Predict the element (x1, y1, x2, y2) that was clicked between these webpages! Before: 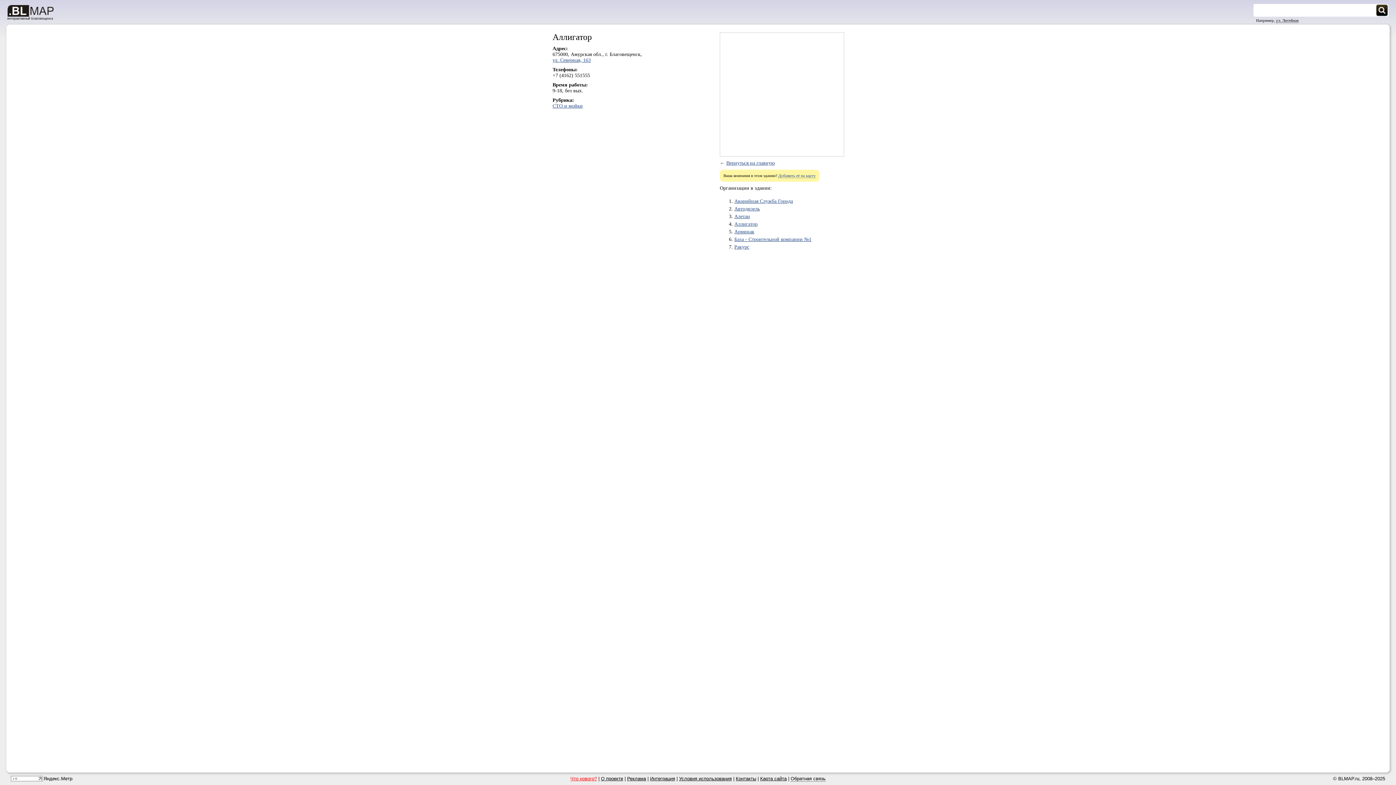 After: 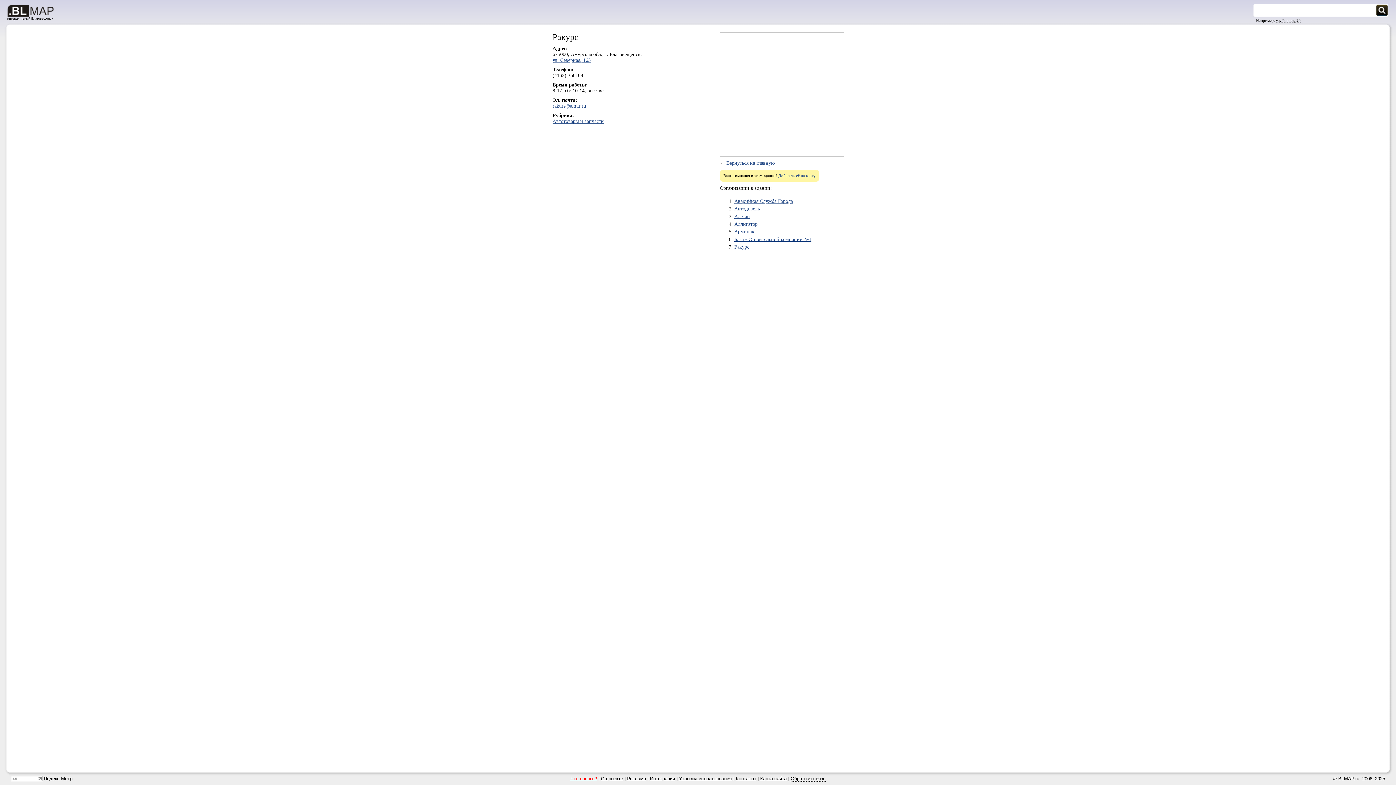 Action: label: Ракурс bbox: (734, 244, 749, 249)